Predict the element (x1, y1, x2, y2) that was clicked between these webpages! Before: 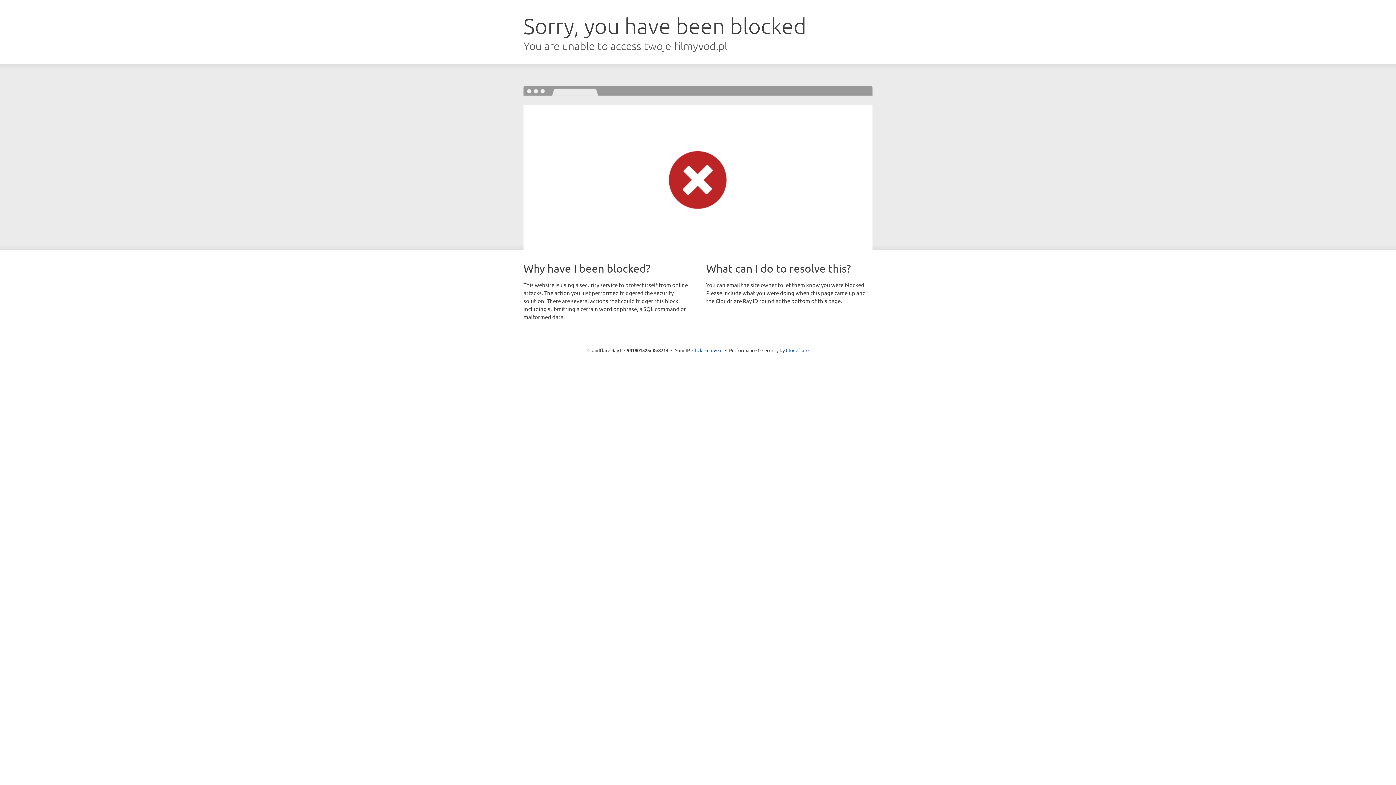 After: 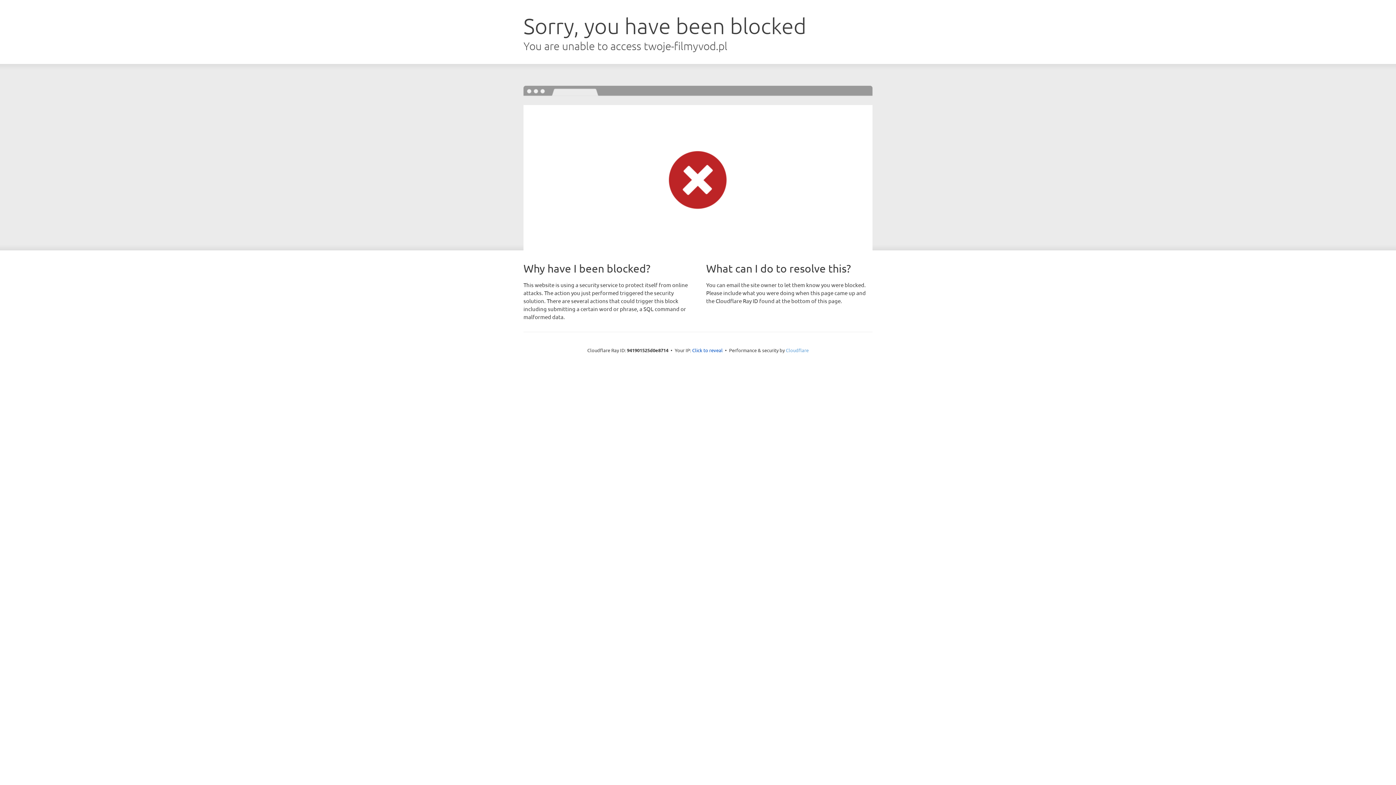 Action: bbox: (786, 347, 808, 353) label: Cloudflare